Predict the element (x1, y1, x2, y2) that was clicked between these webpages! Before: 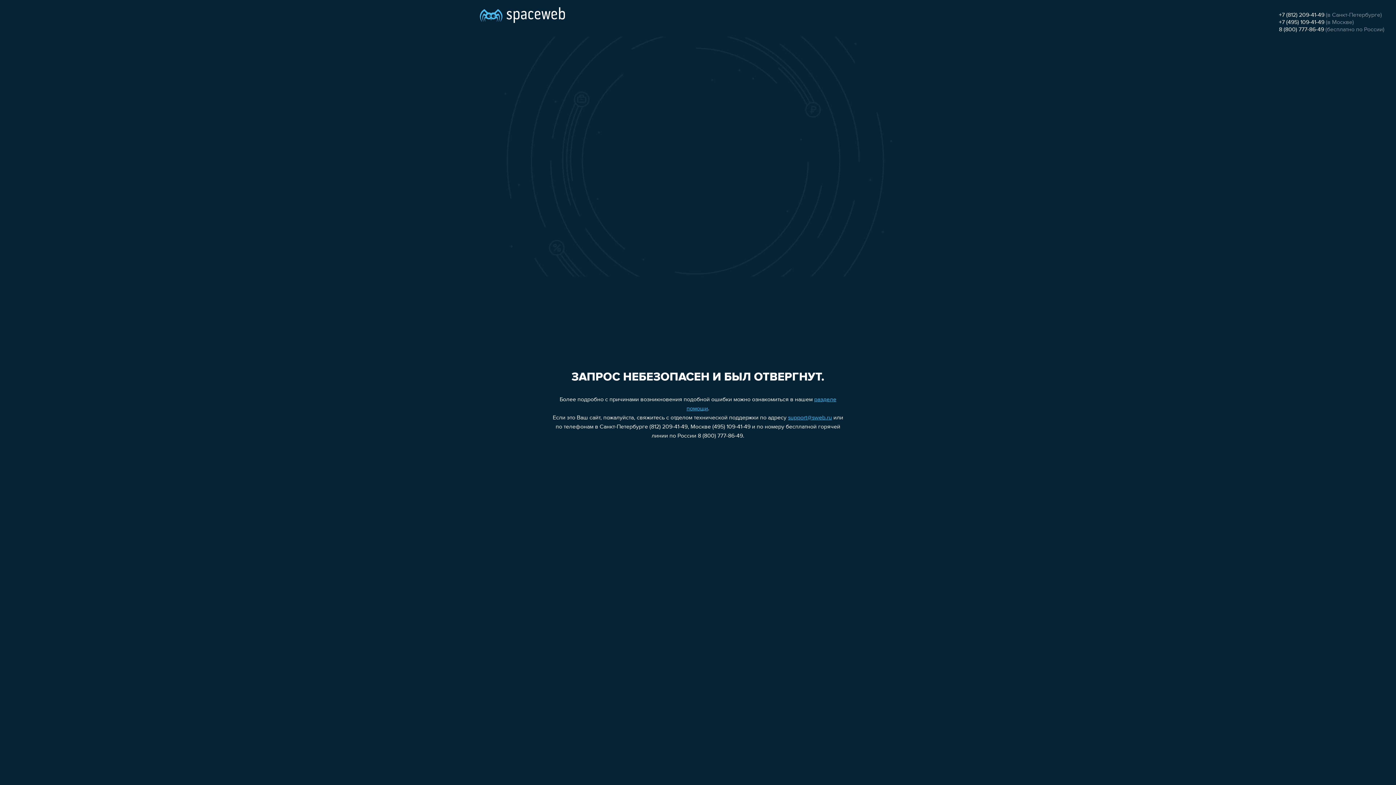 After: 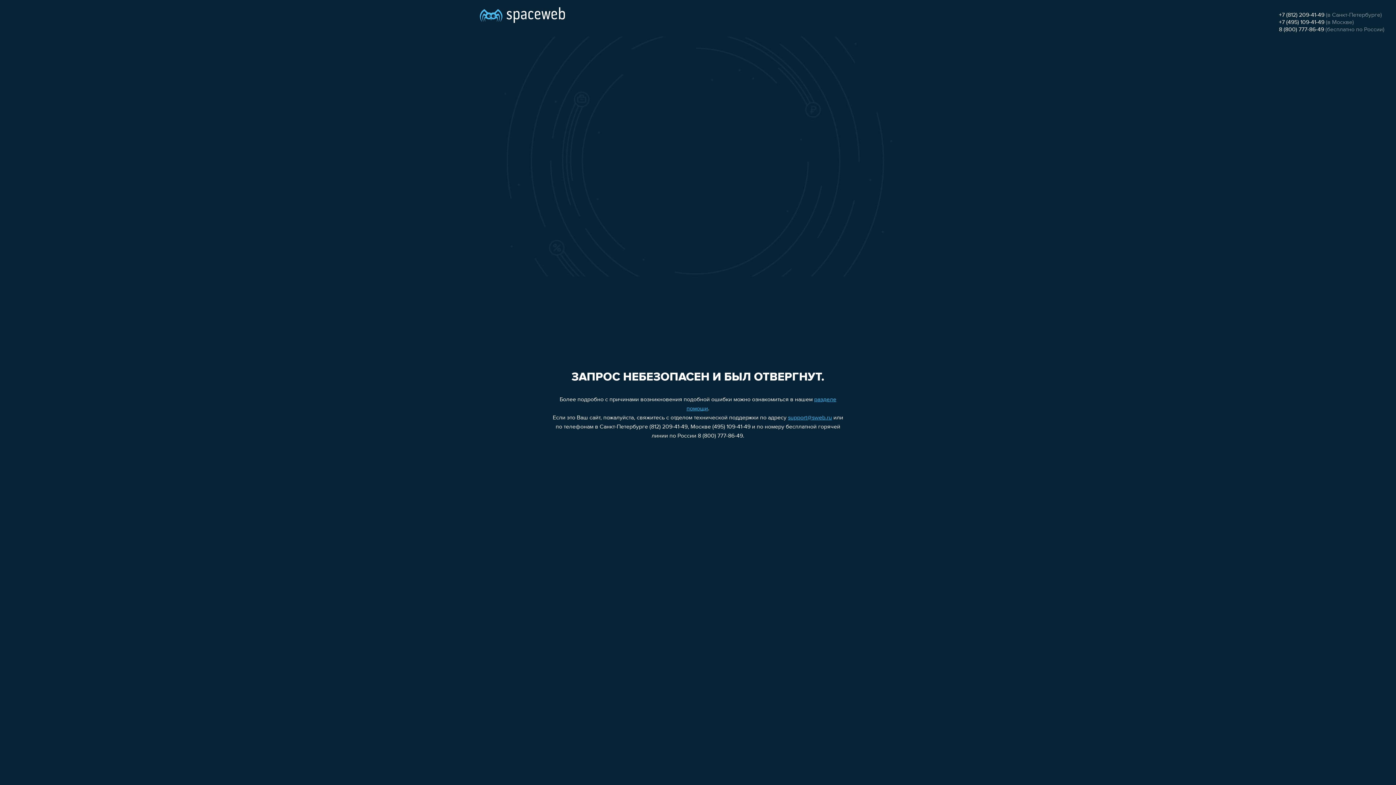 Action: label: +7 (812) 209-41-49 bbox: (1279, 12, 1324, 18)